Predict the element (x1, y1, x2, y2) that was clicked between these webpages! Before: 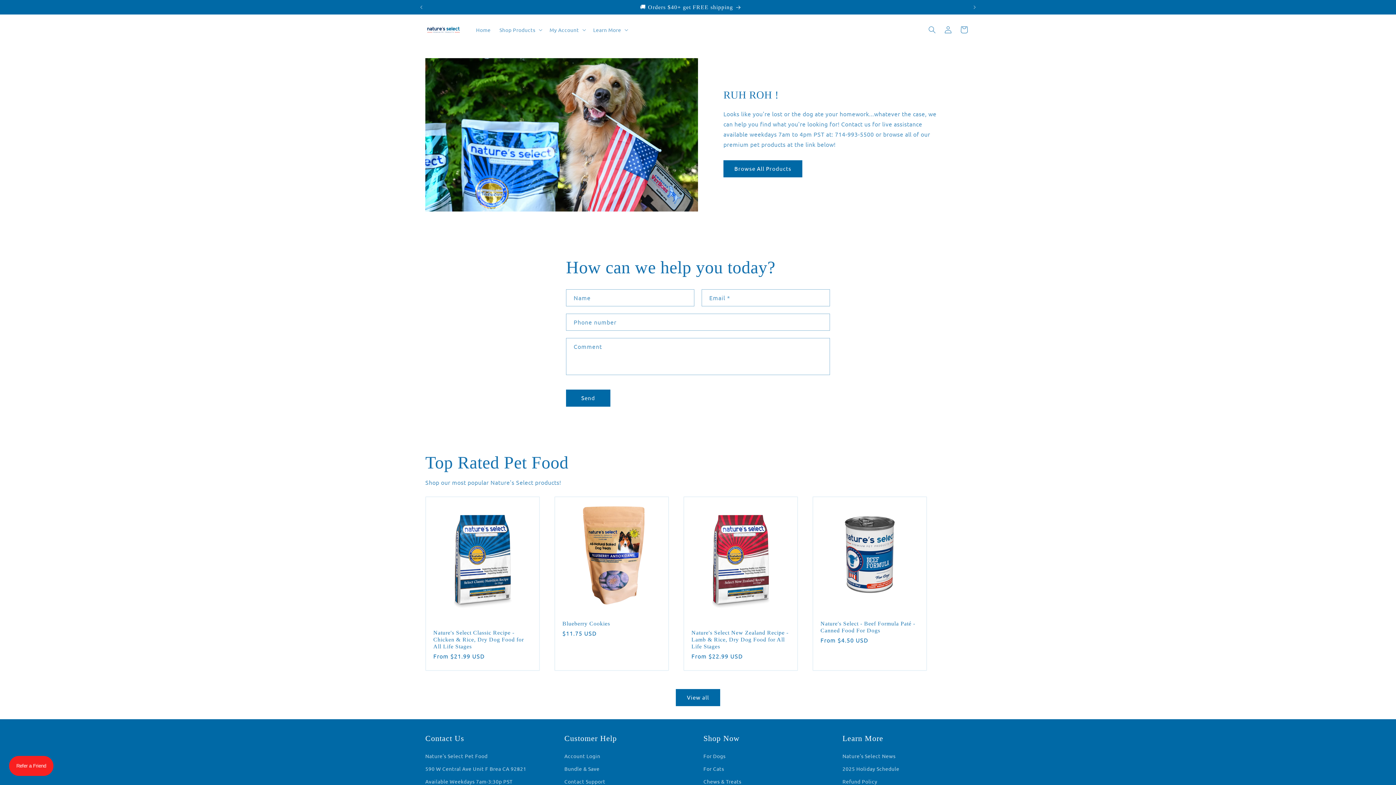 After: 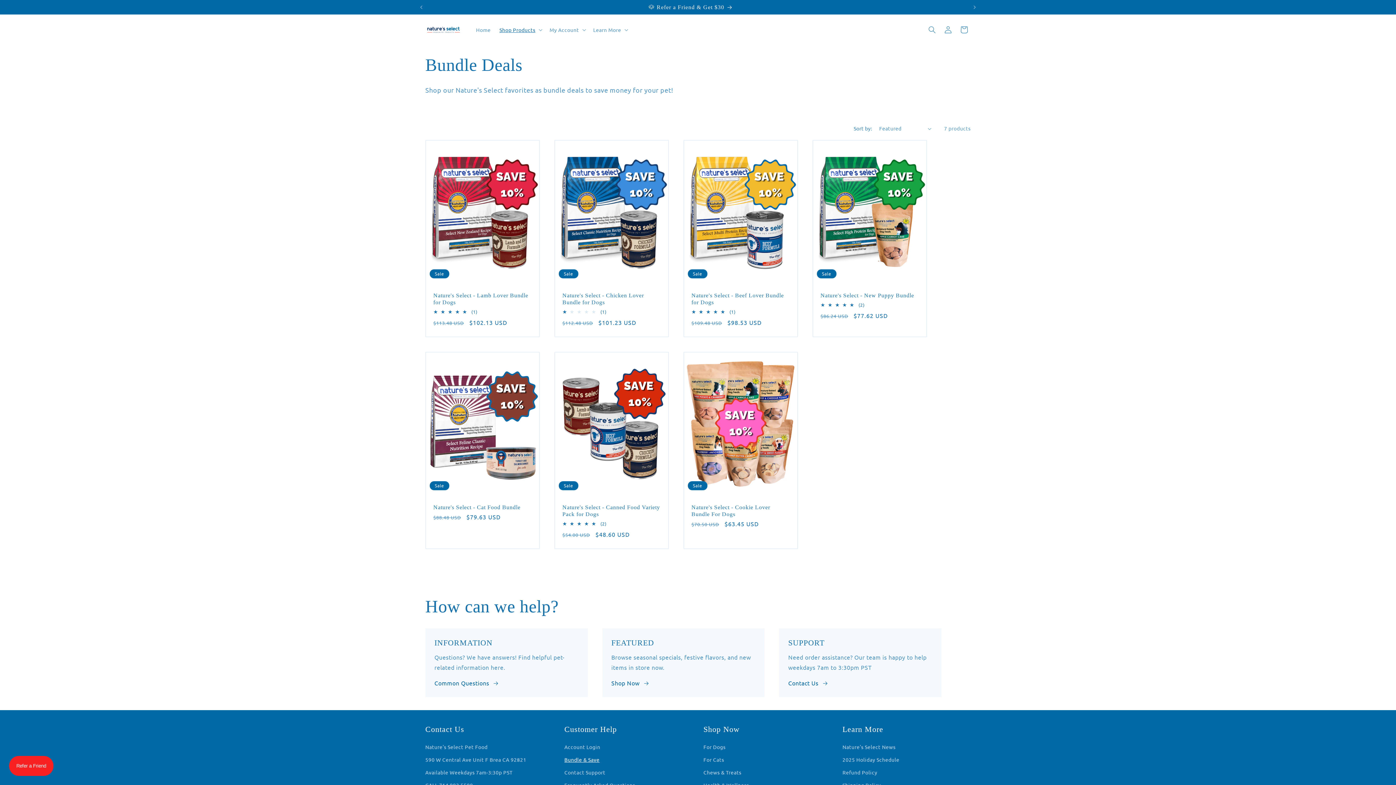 Action: label: Bundle & Save bbox: (564, 762, 599, 775)